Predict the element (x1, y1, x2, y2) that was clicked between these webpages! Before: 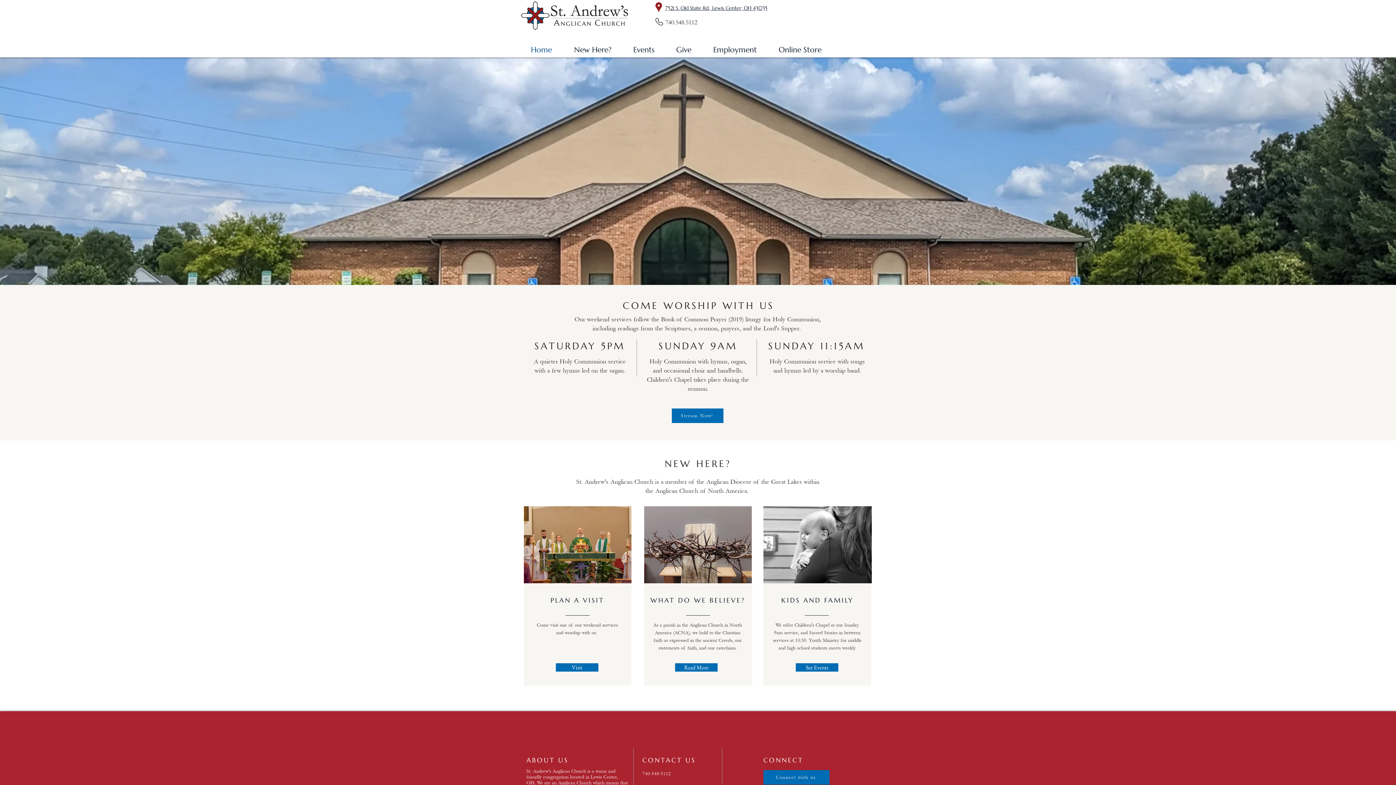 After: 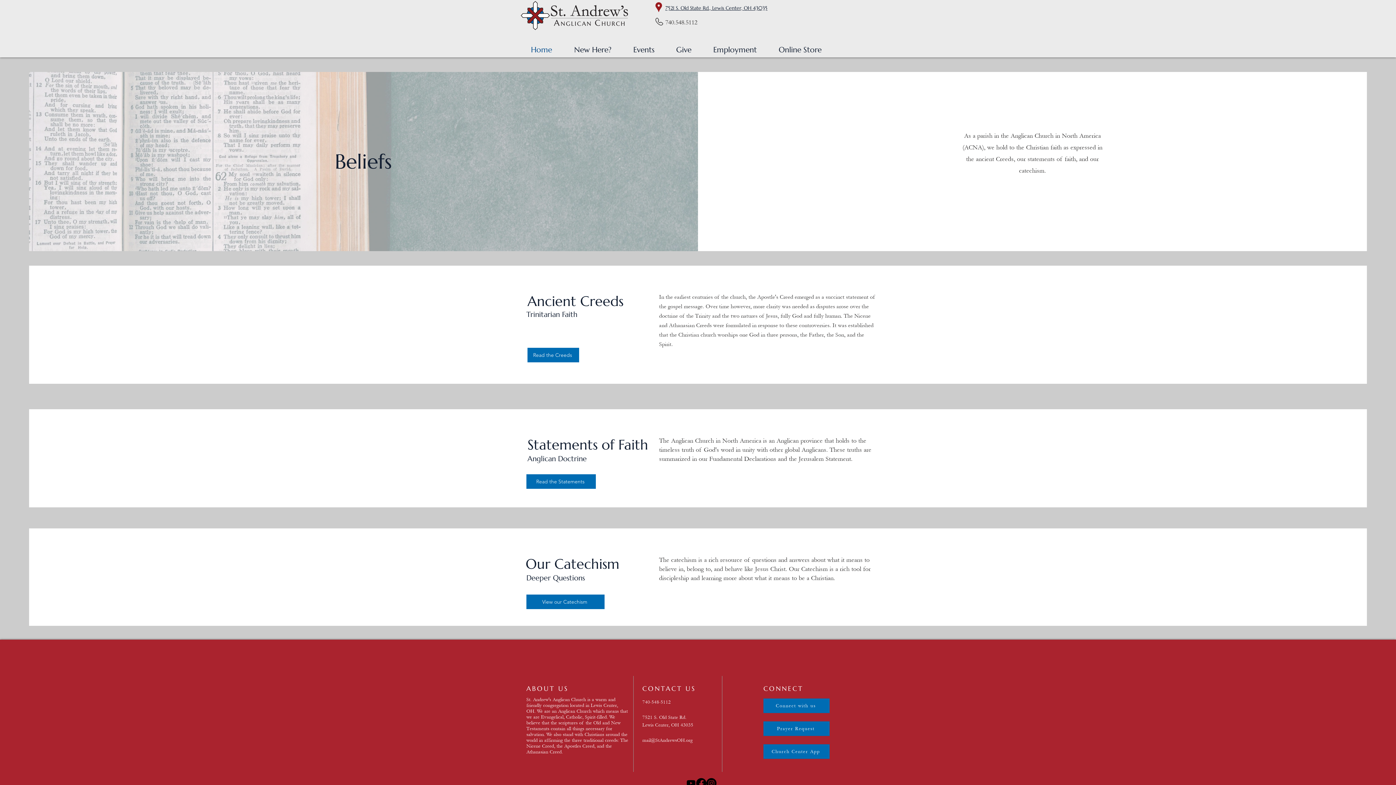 Action: bbox: (675, 663, 717, 672) label: Read More